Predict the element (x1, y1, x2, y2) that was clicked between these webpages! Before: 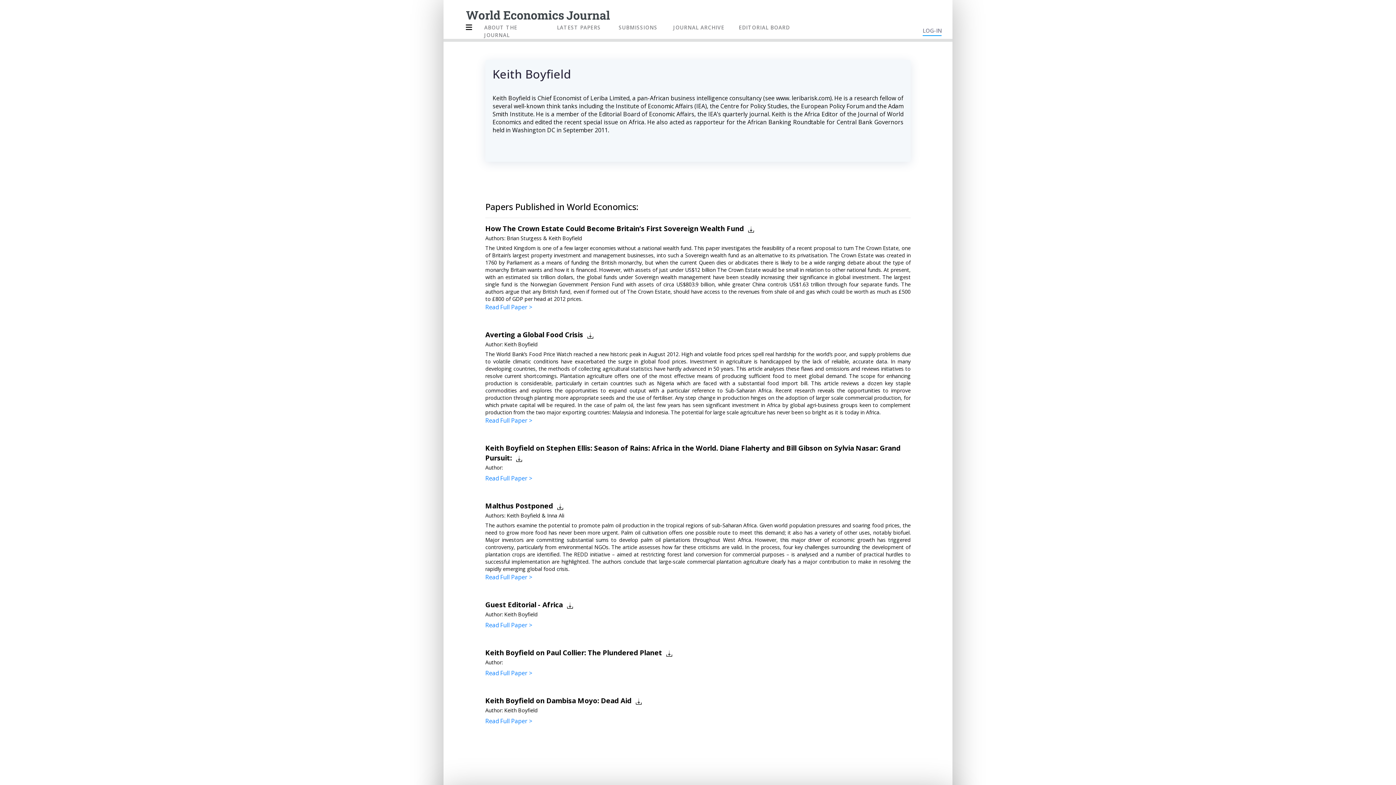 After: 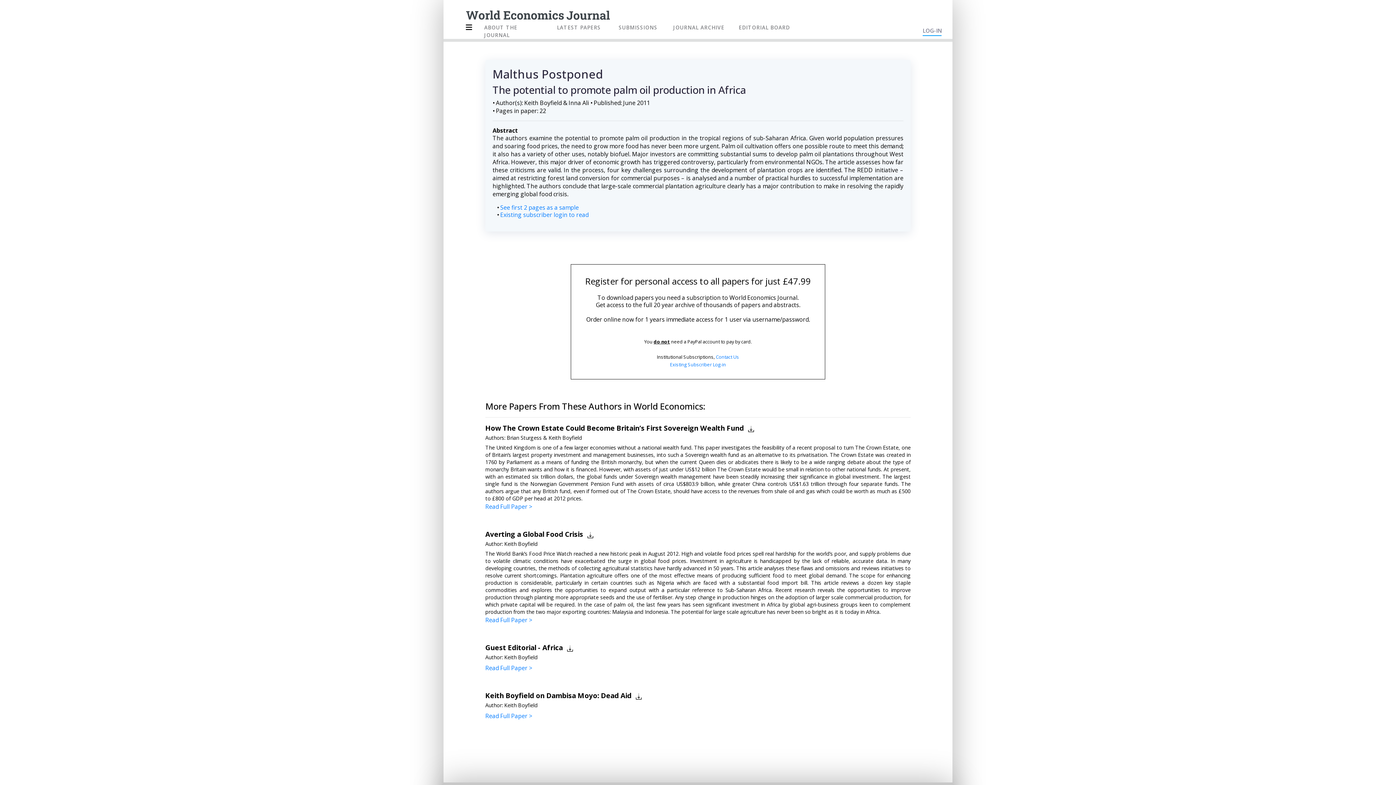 Action: label: Read Full Paper > bbox: (485, 573, 532, 581)